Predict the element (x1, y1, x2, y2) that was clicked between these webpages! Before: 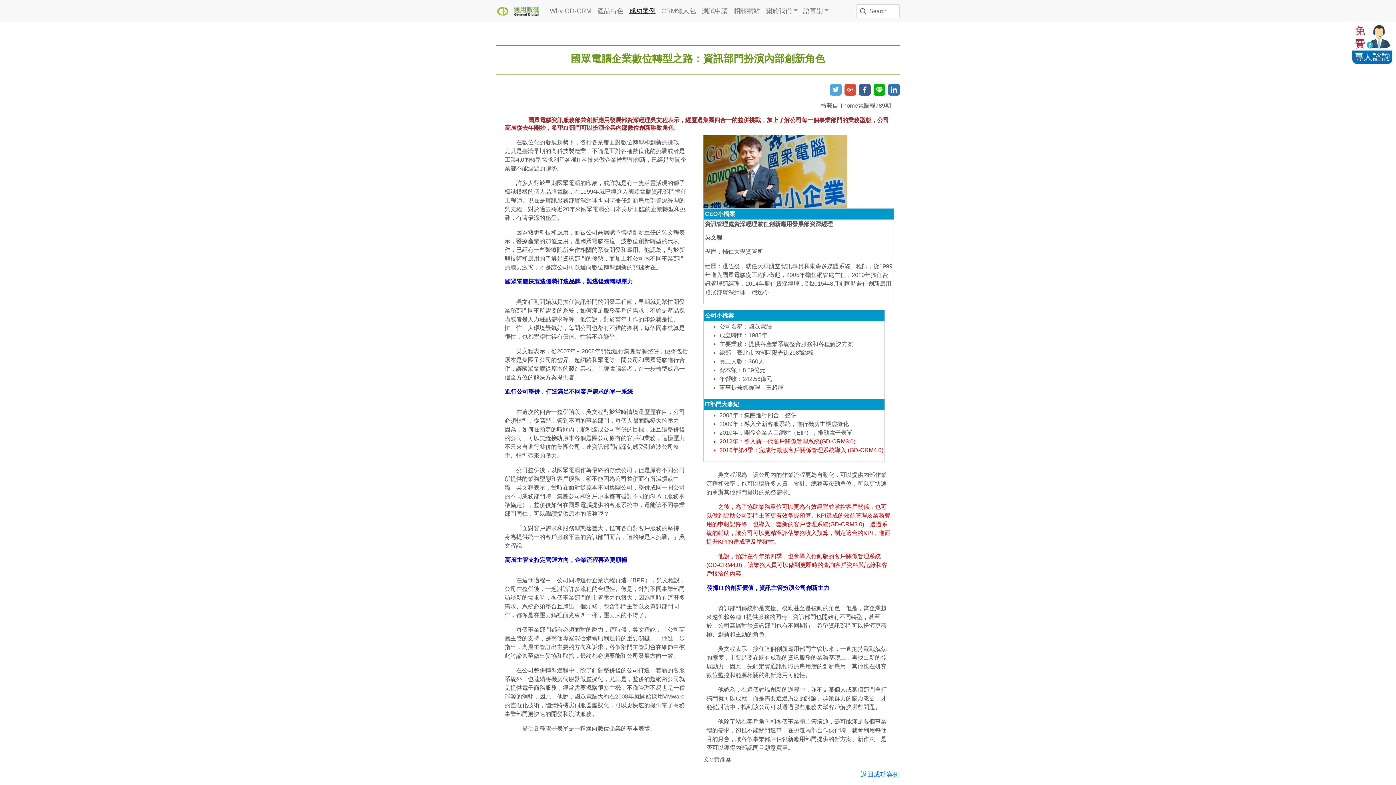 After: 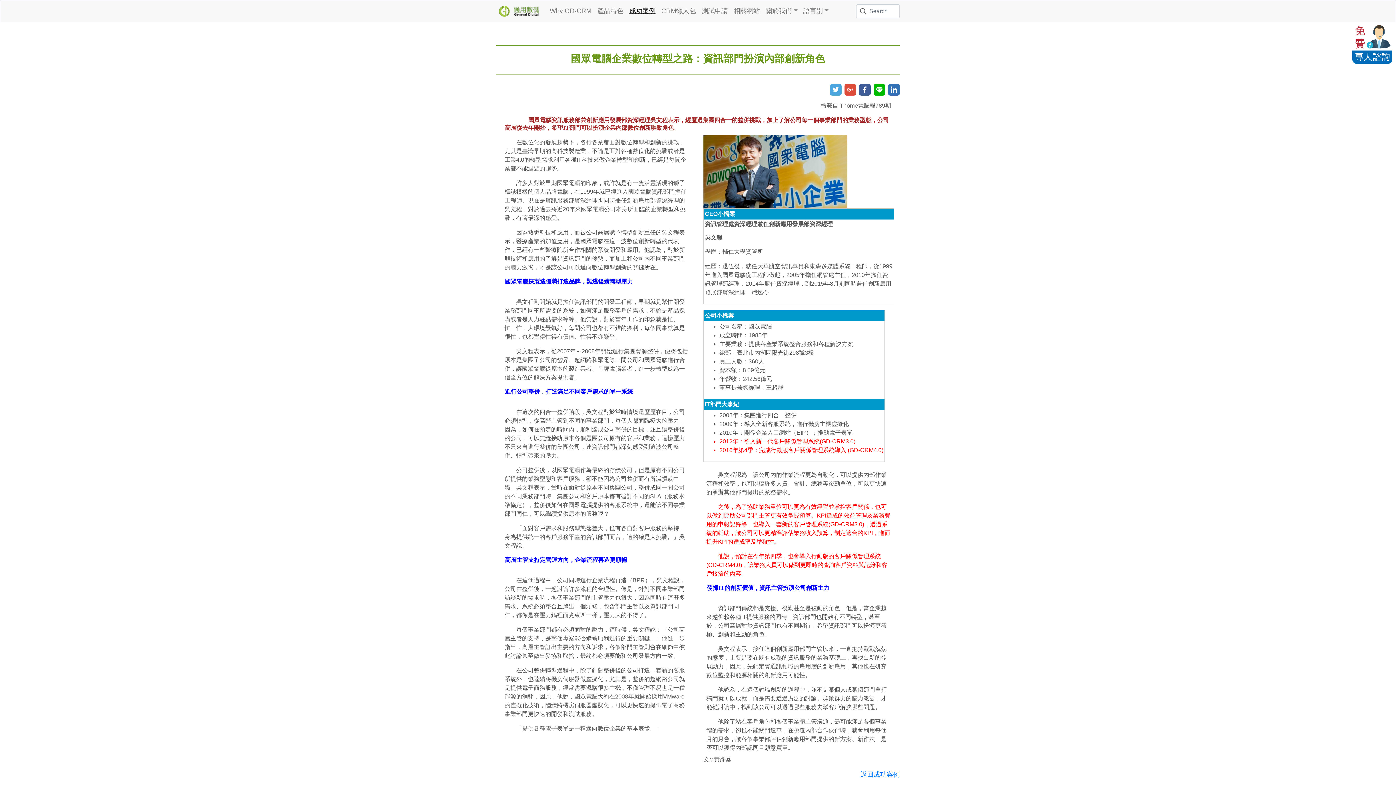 Action: bbox: (873, 84, 885, 95)